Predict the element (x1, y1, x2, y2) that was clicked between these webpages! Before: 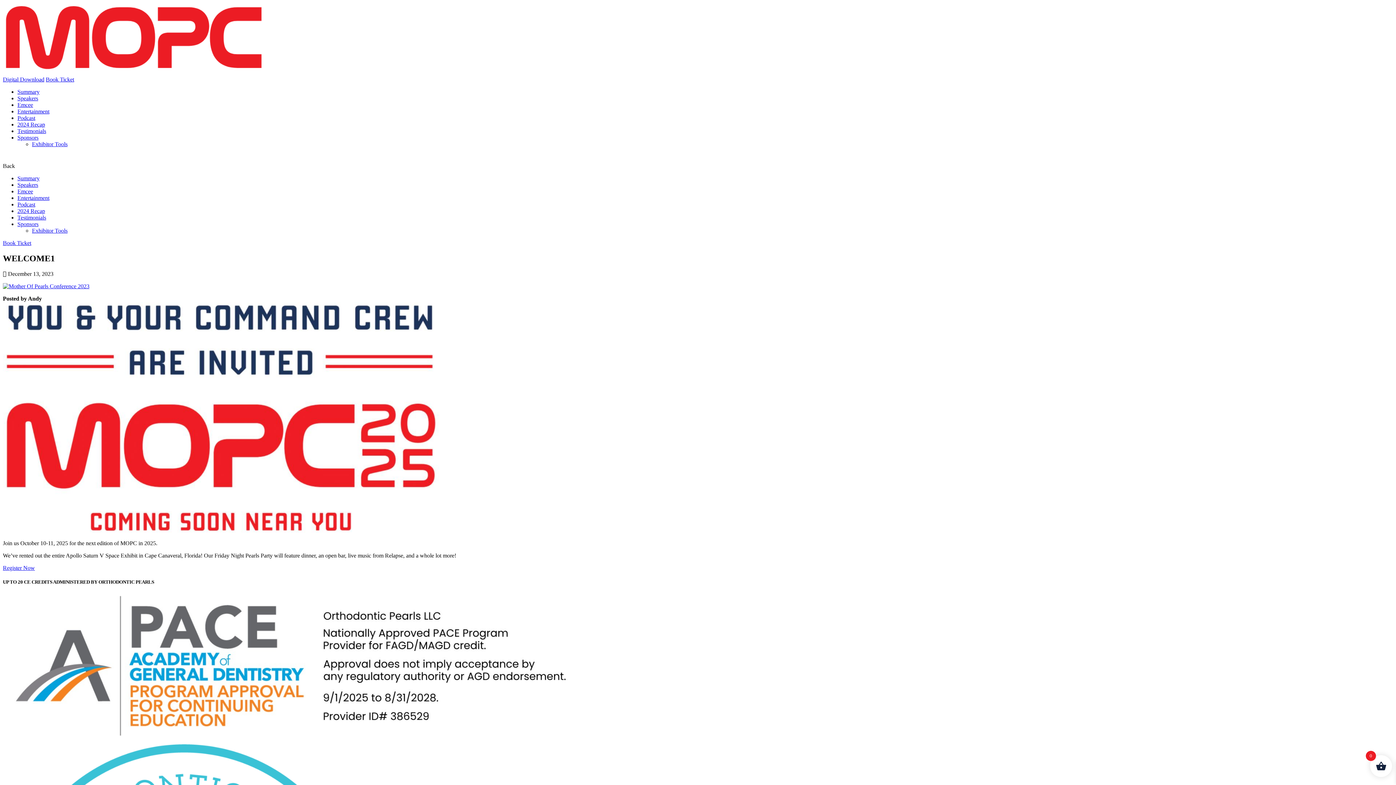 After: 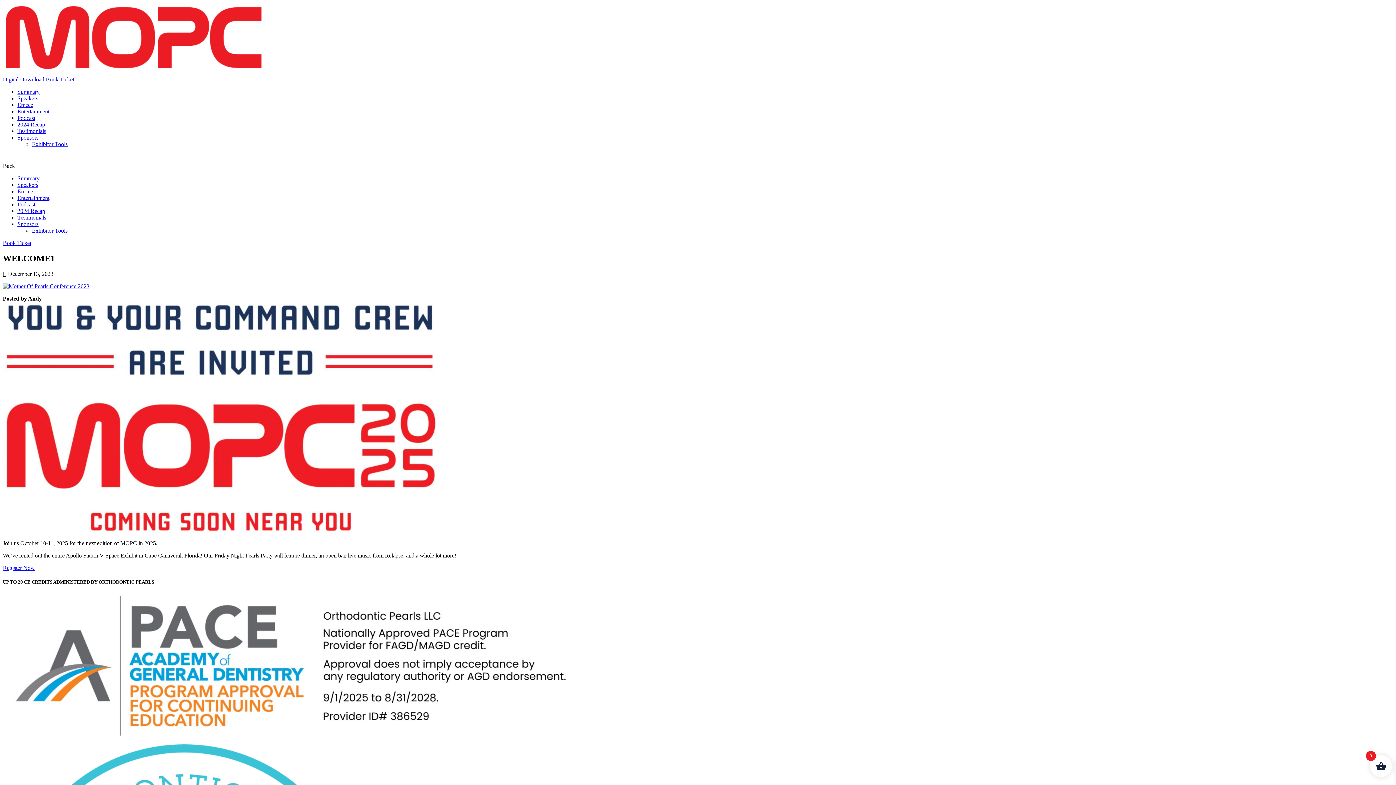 Action: bbox: (17, 188, 33, 194) label: Emcee